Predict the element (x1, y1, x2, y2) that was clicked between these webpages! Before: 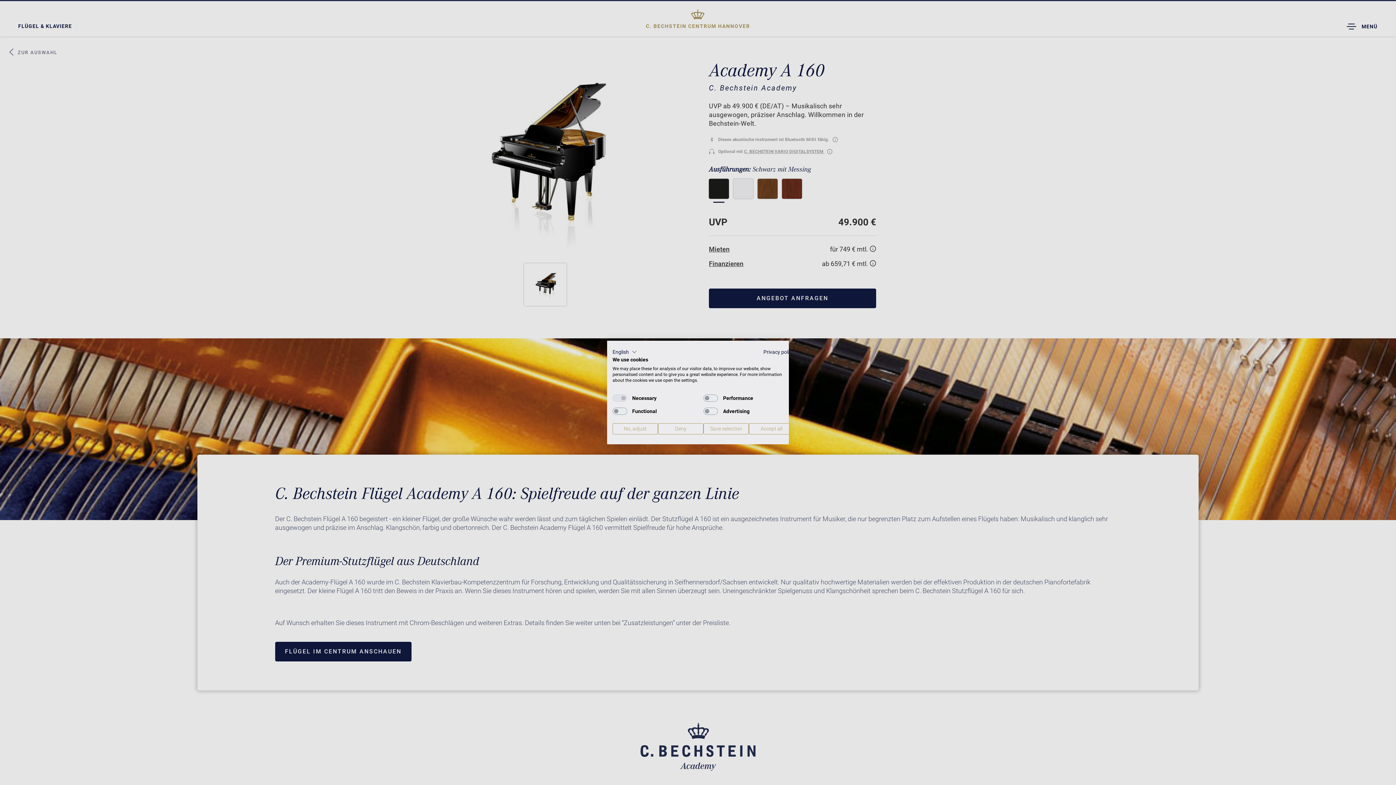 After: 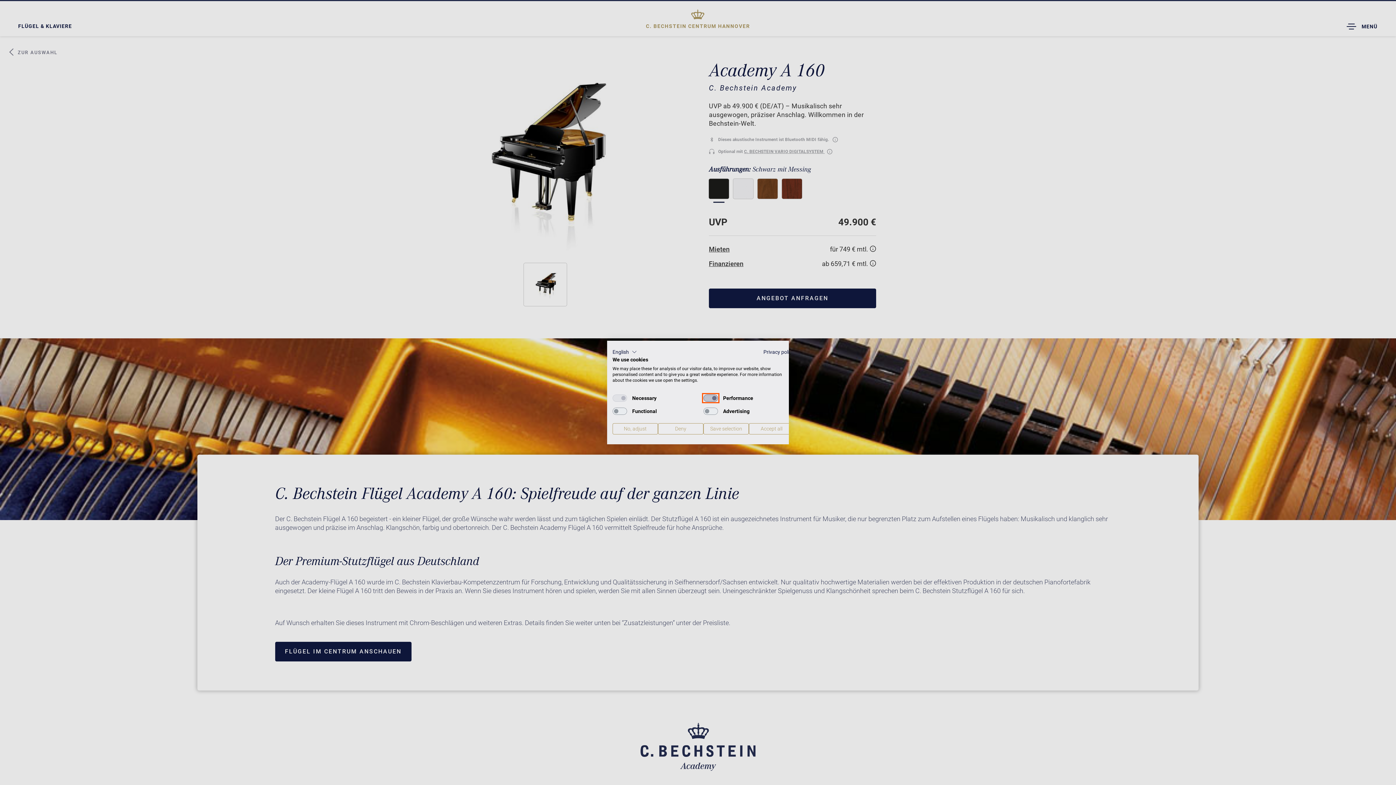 Action: label: Performance bbox: (703, 394, 718, 402)